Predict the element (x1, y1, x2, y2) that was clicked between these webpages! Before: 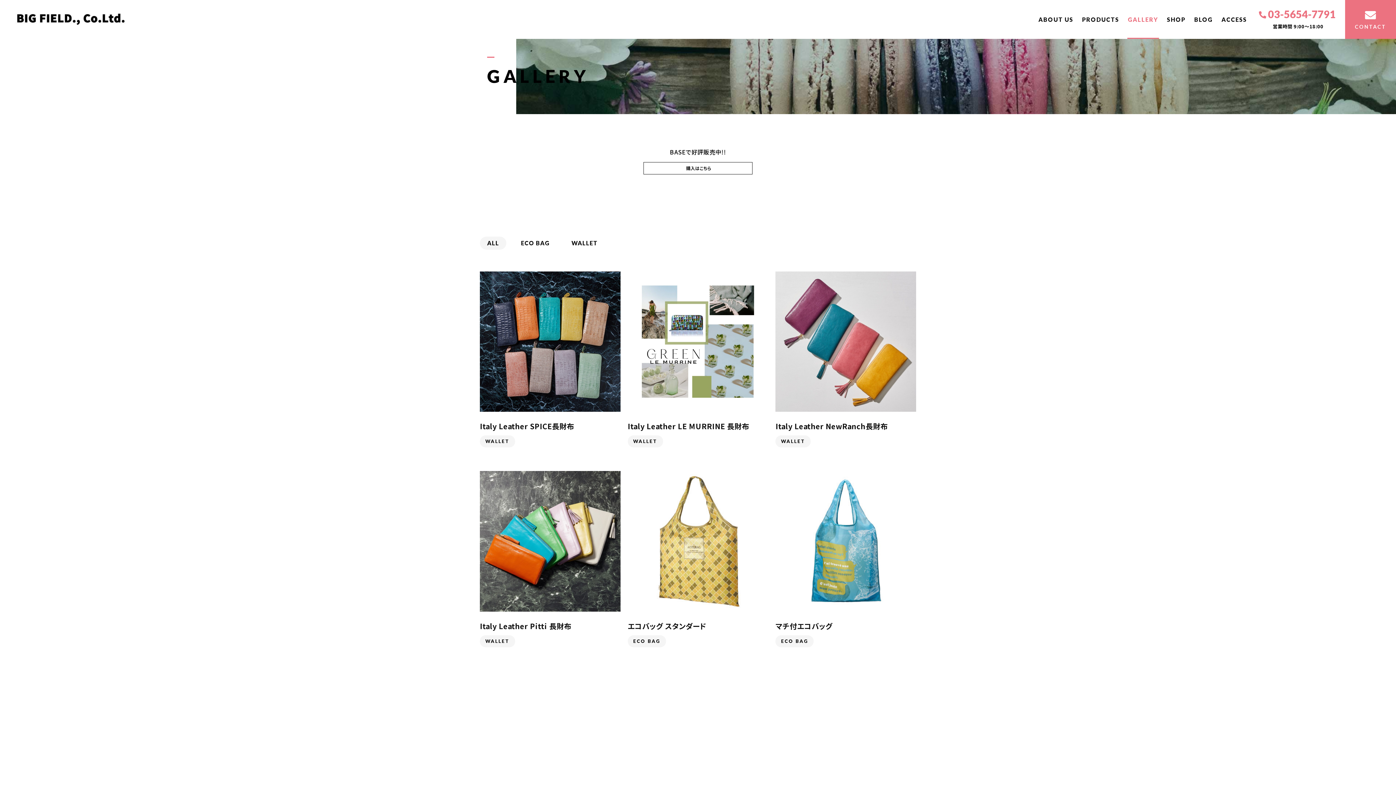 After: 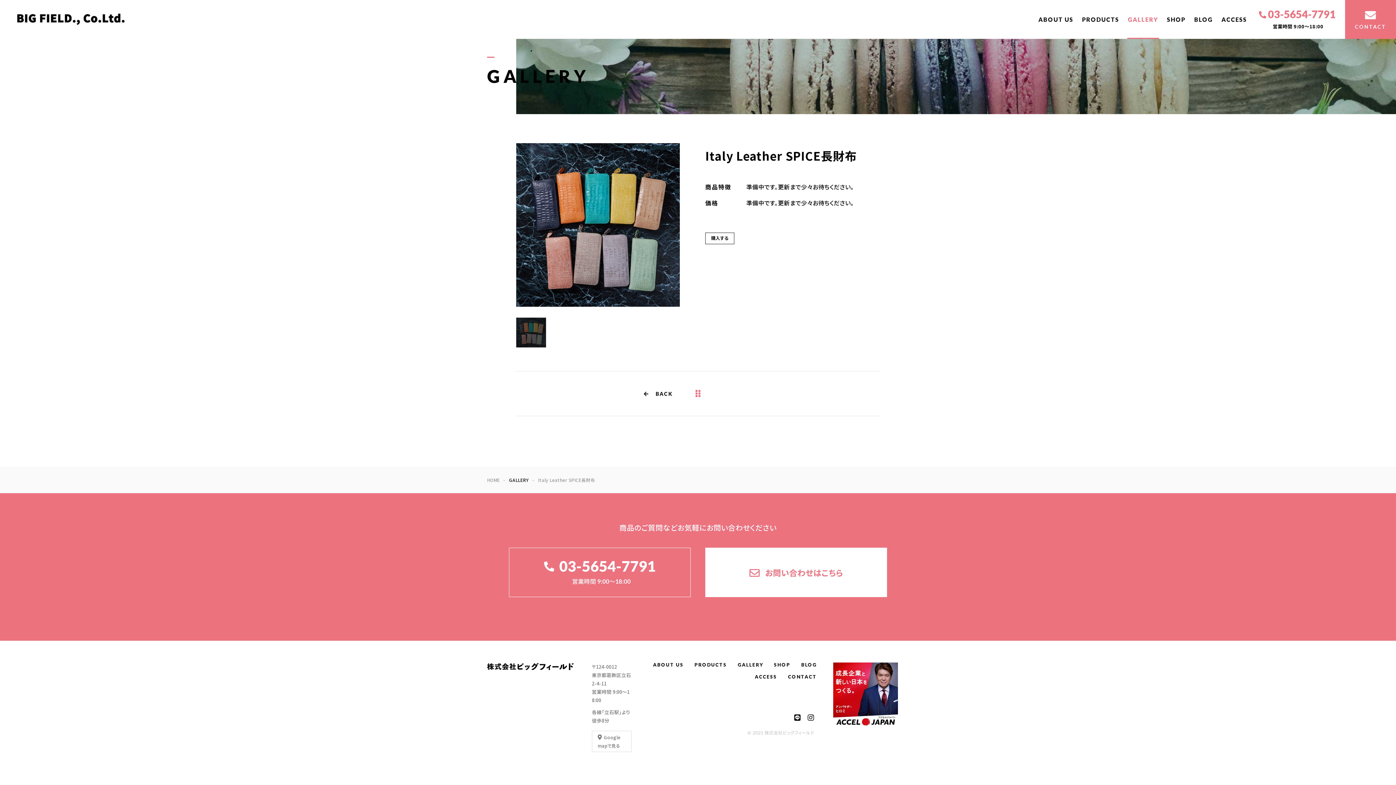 Action: label: Italy Leather SPICE長財布 bbox: (480, 421, 574, 431)